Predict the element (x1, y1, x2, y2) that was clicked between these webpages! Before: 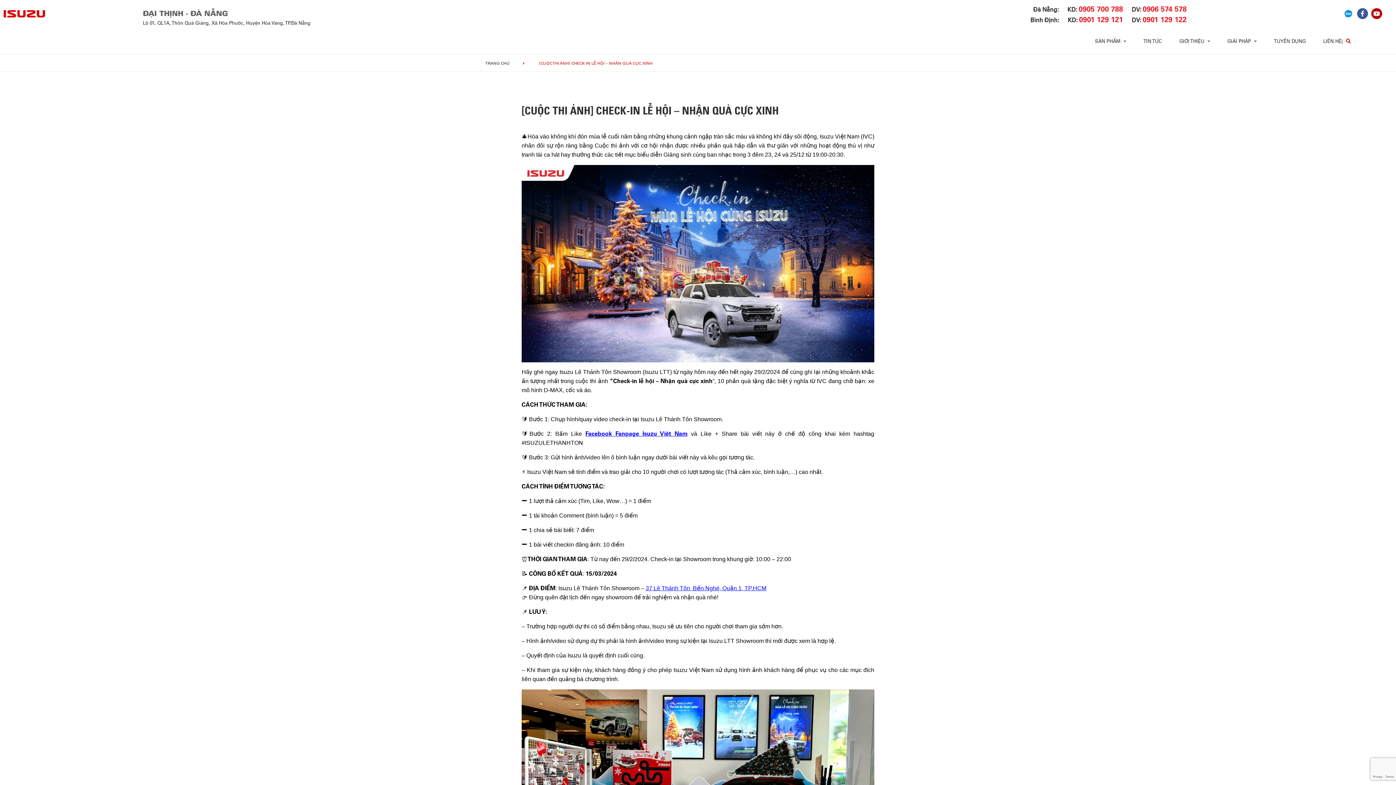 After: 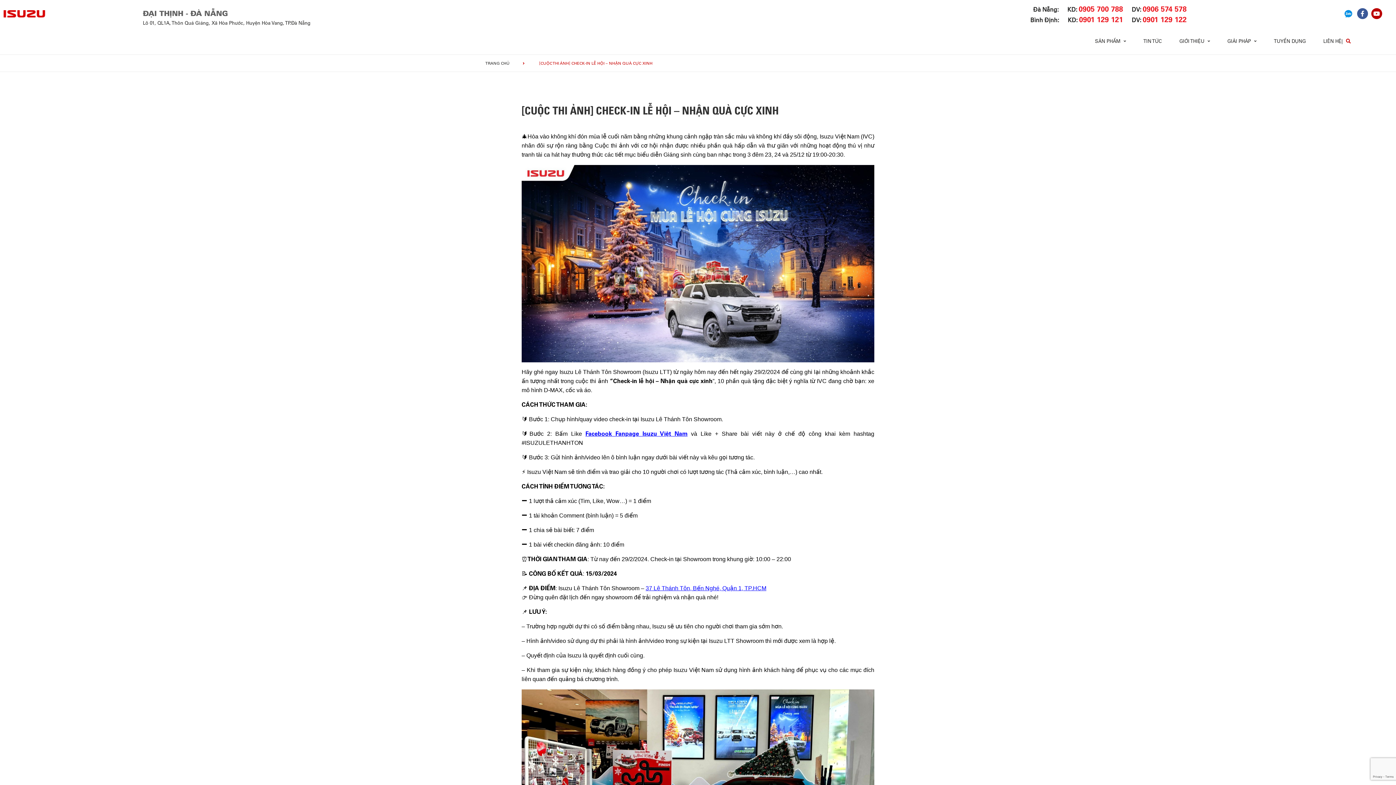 Action: bbox: (1371, 8, 1382, 19)